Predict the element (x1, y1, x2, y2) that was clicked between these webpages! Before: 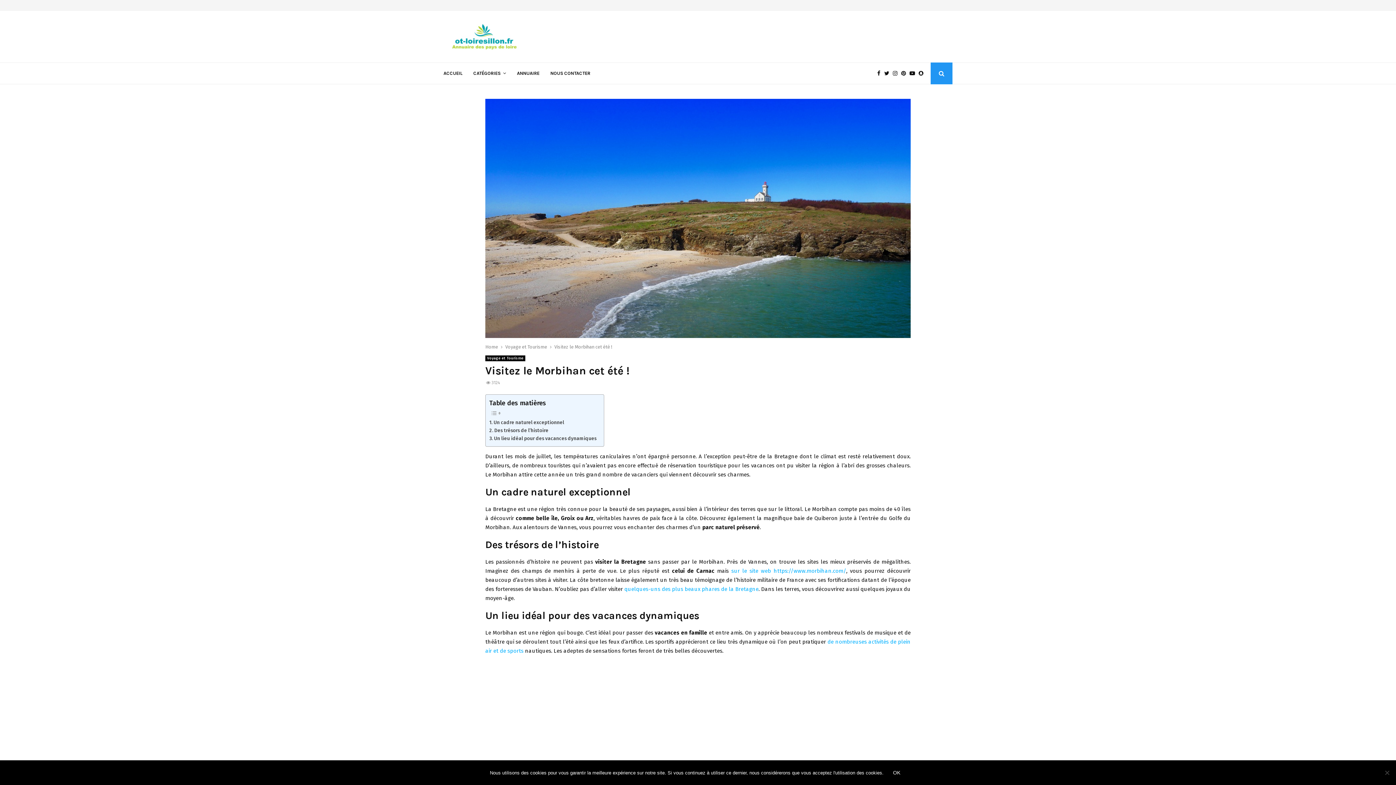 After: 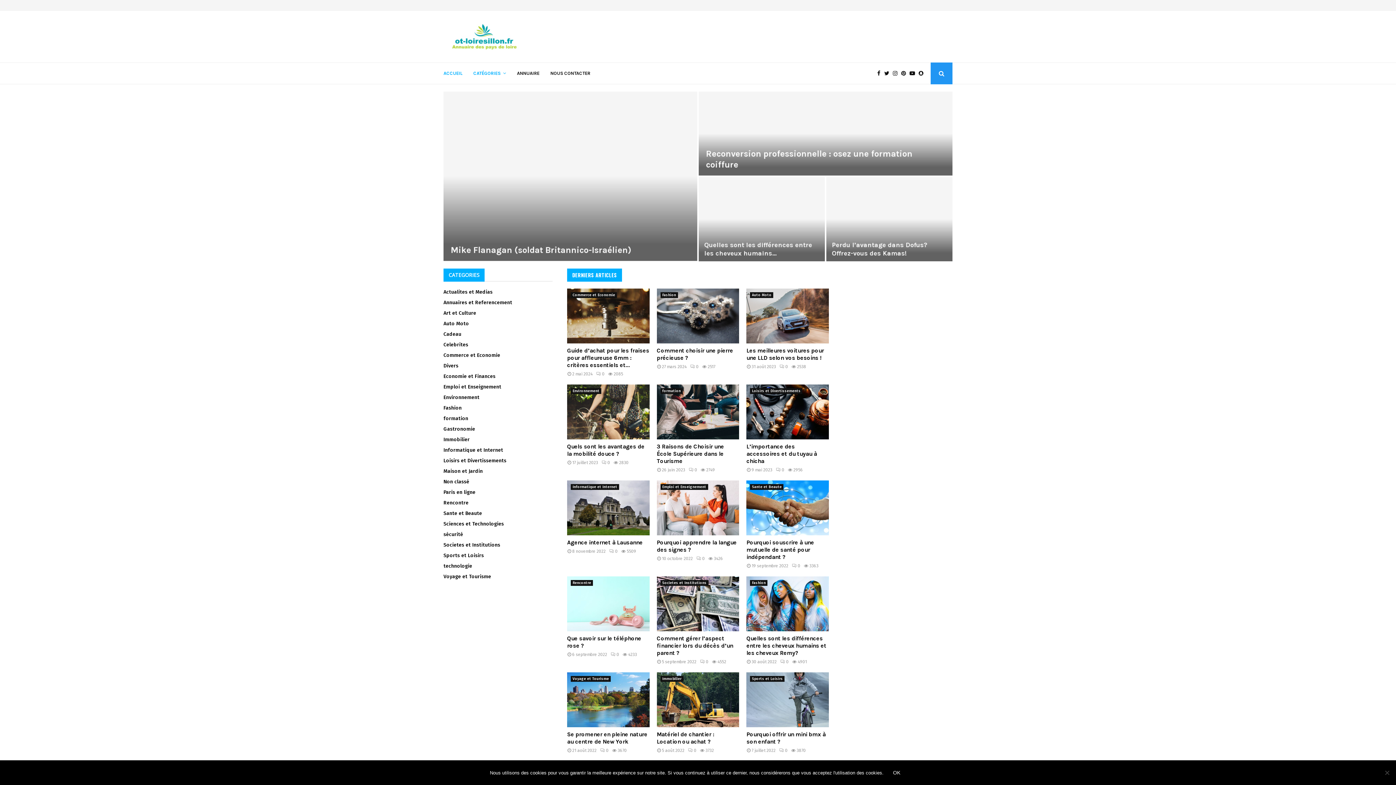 Action: bbox: (485, 344, 498, 349) label: Home